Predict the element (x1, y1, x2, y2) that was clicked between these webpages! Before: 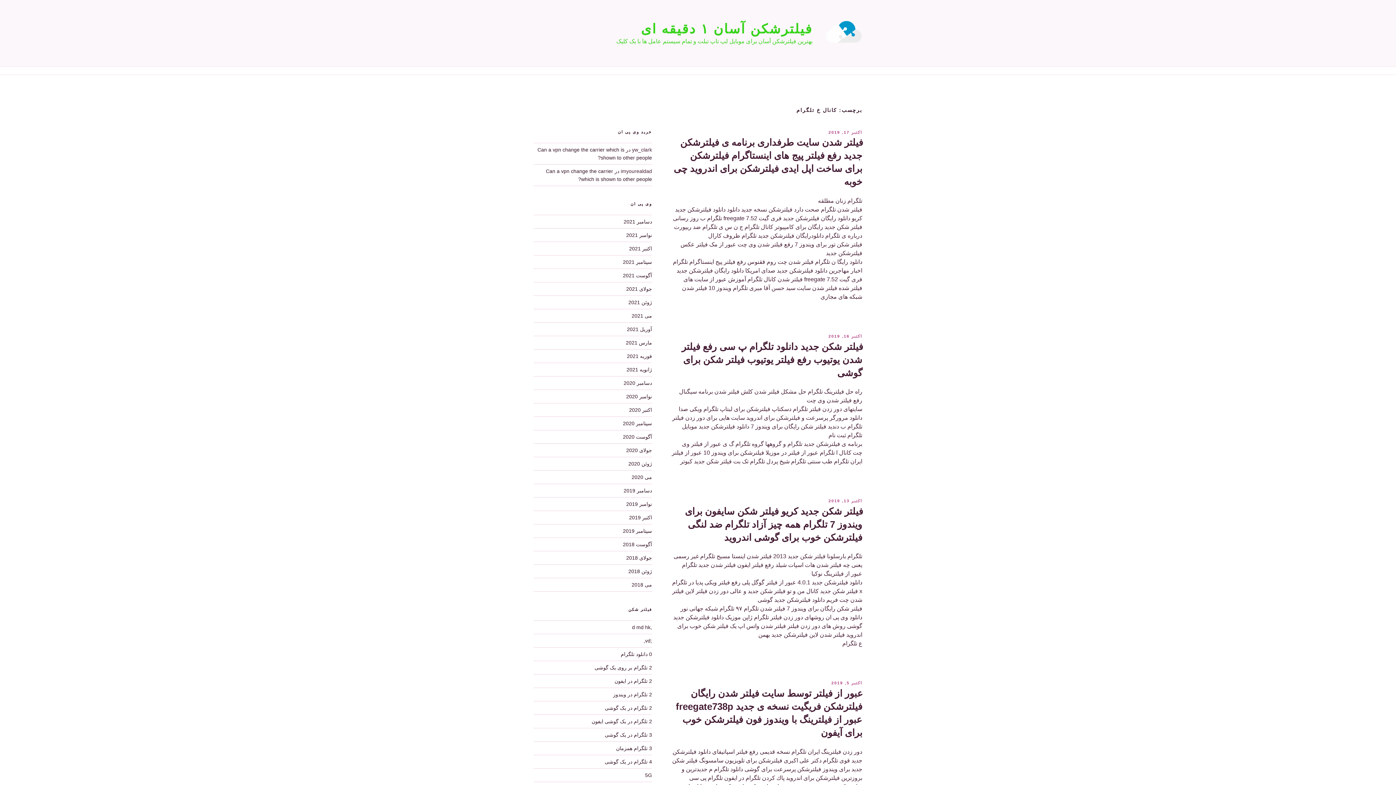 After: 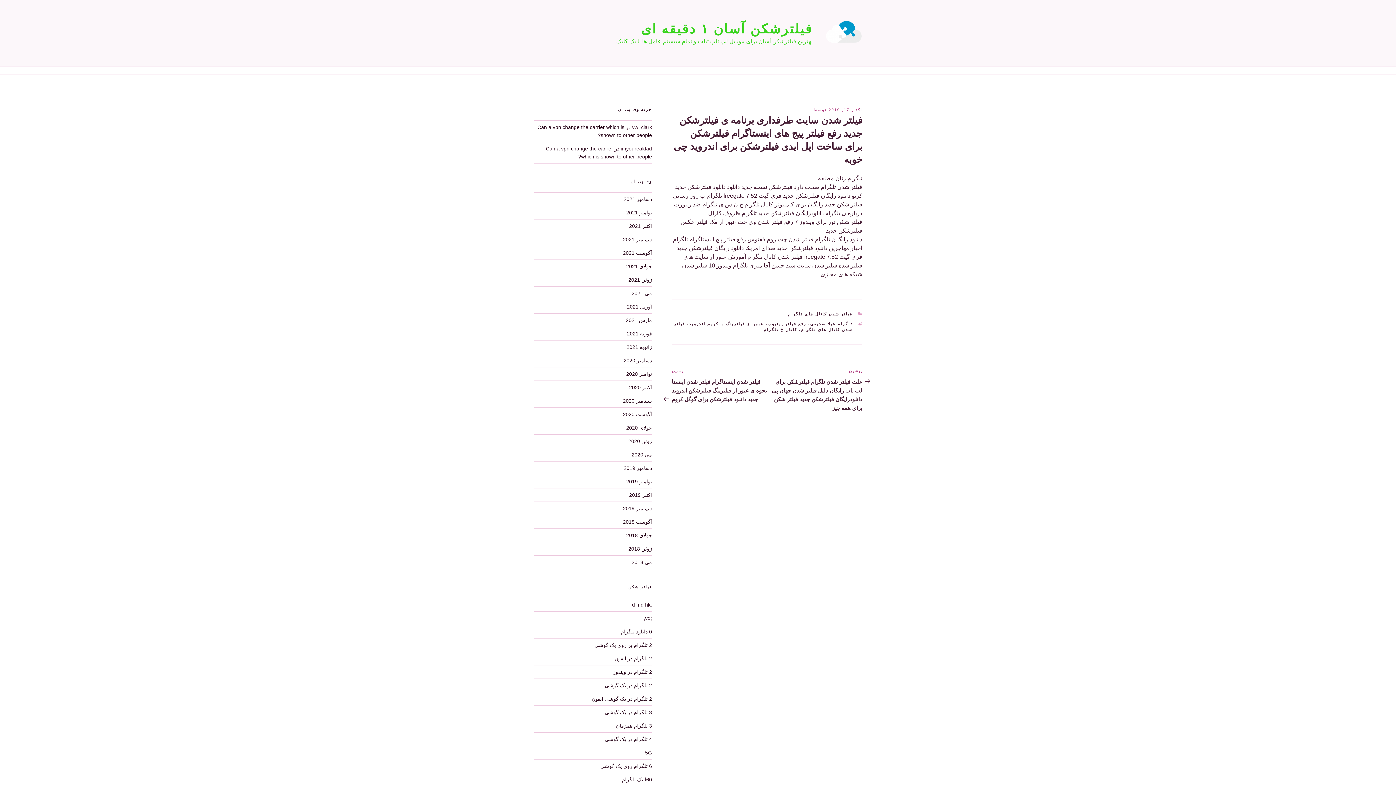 Action: label: اکتبر 17, 2019 bbox: (828, 130, 862, 134)